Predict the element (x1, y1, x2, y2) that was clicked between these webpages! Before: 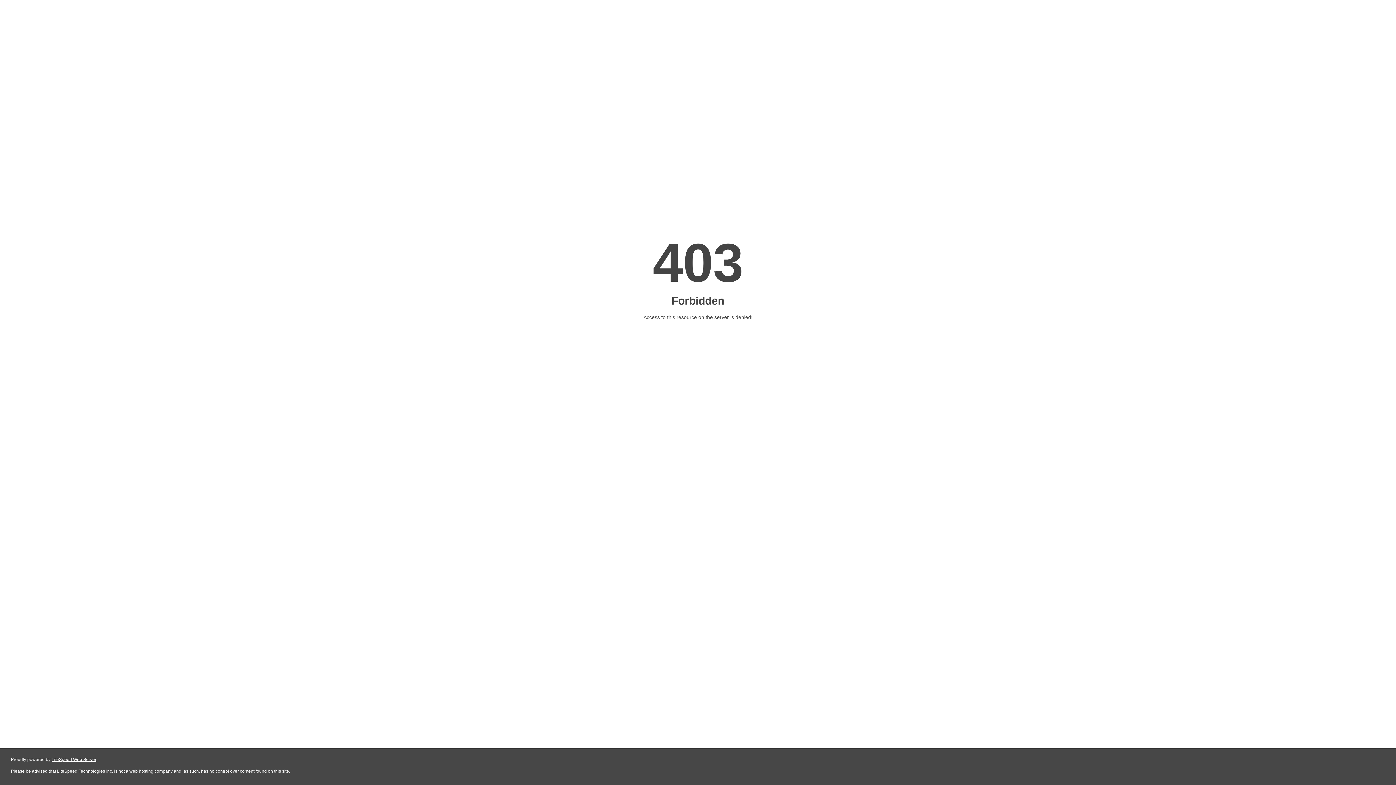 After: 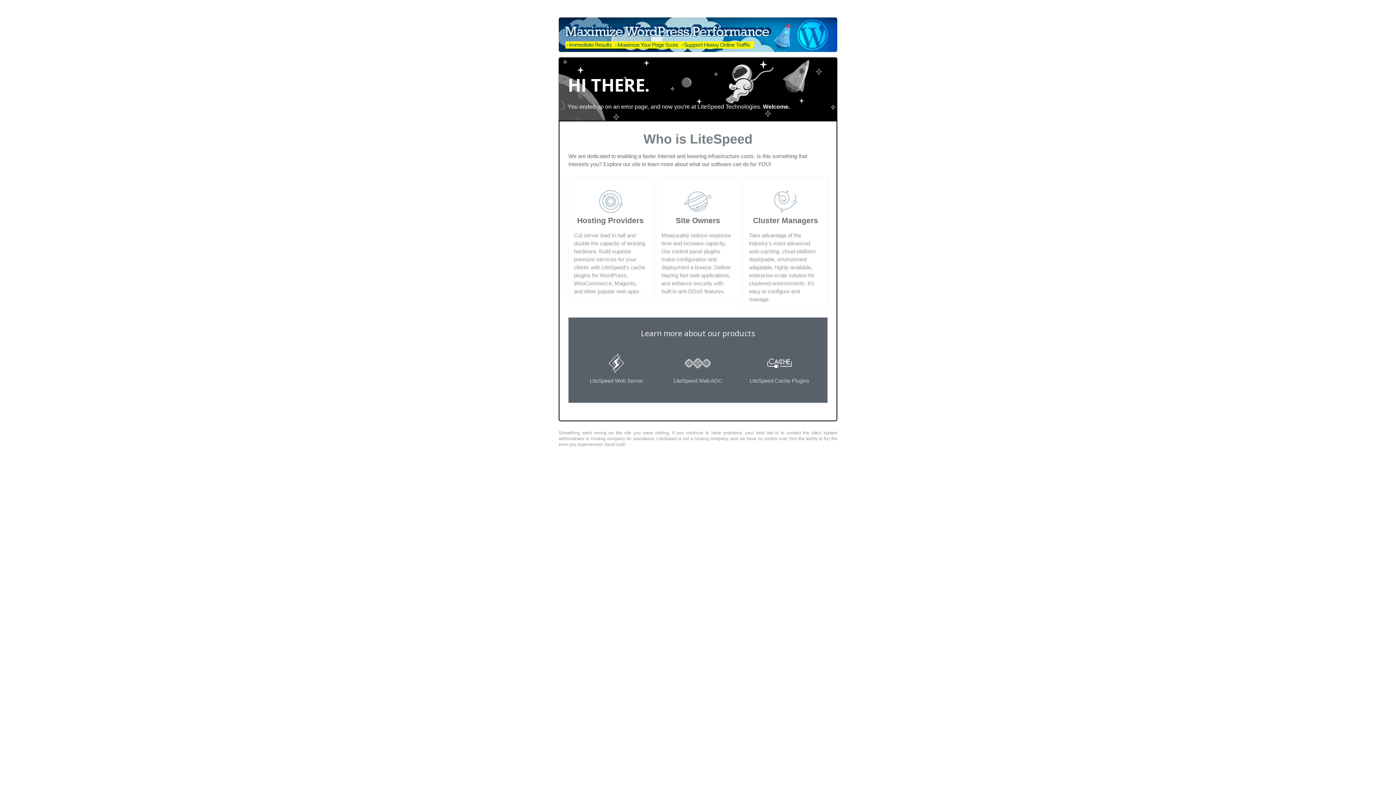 Action: label: LiteSpeed Web Server bbox: (51, 757, 96, 762)